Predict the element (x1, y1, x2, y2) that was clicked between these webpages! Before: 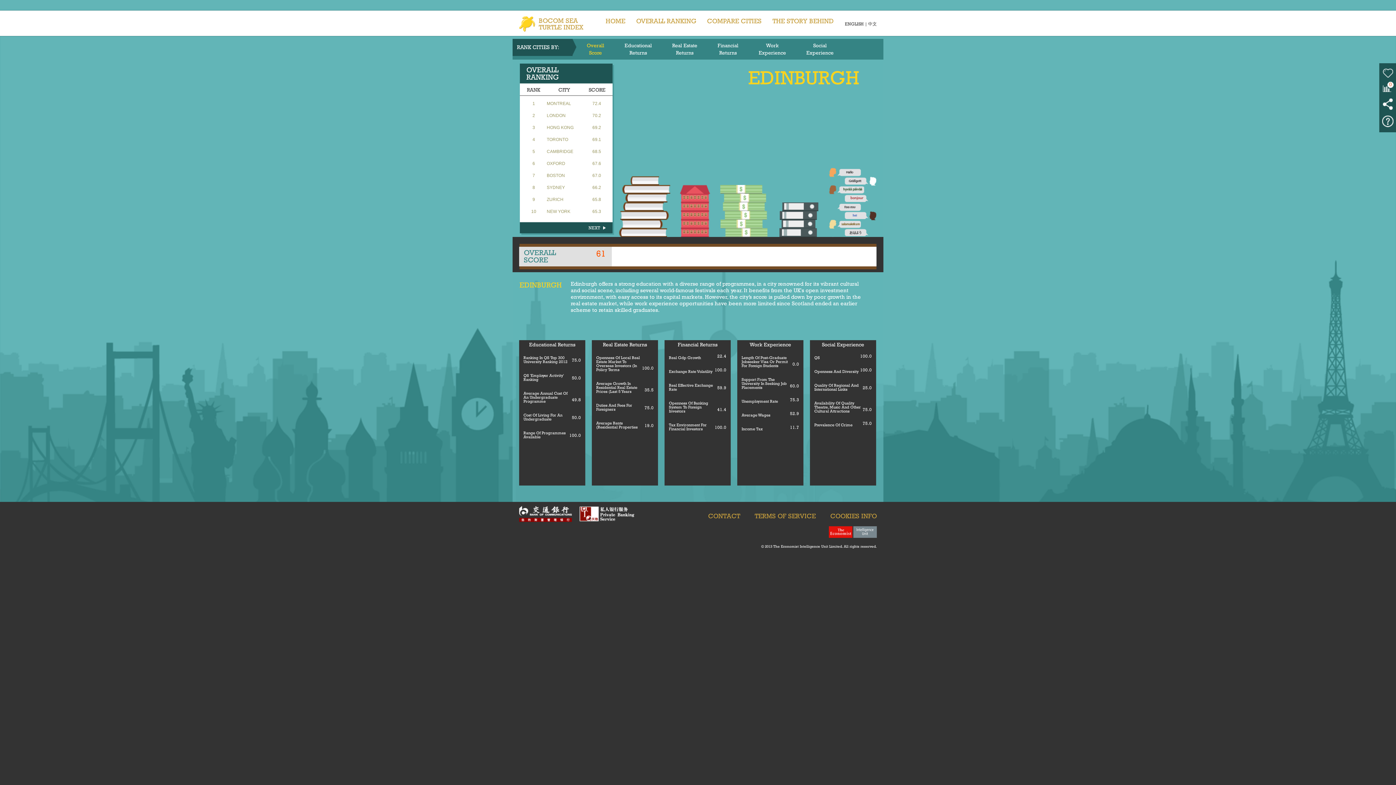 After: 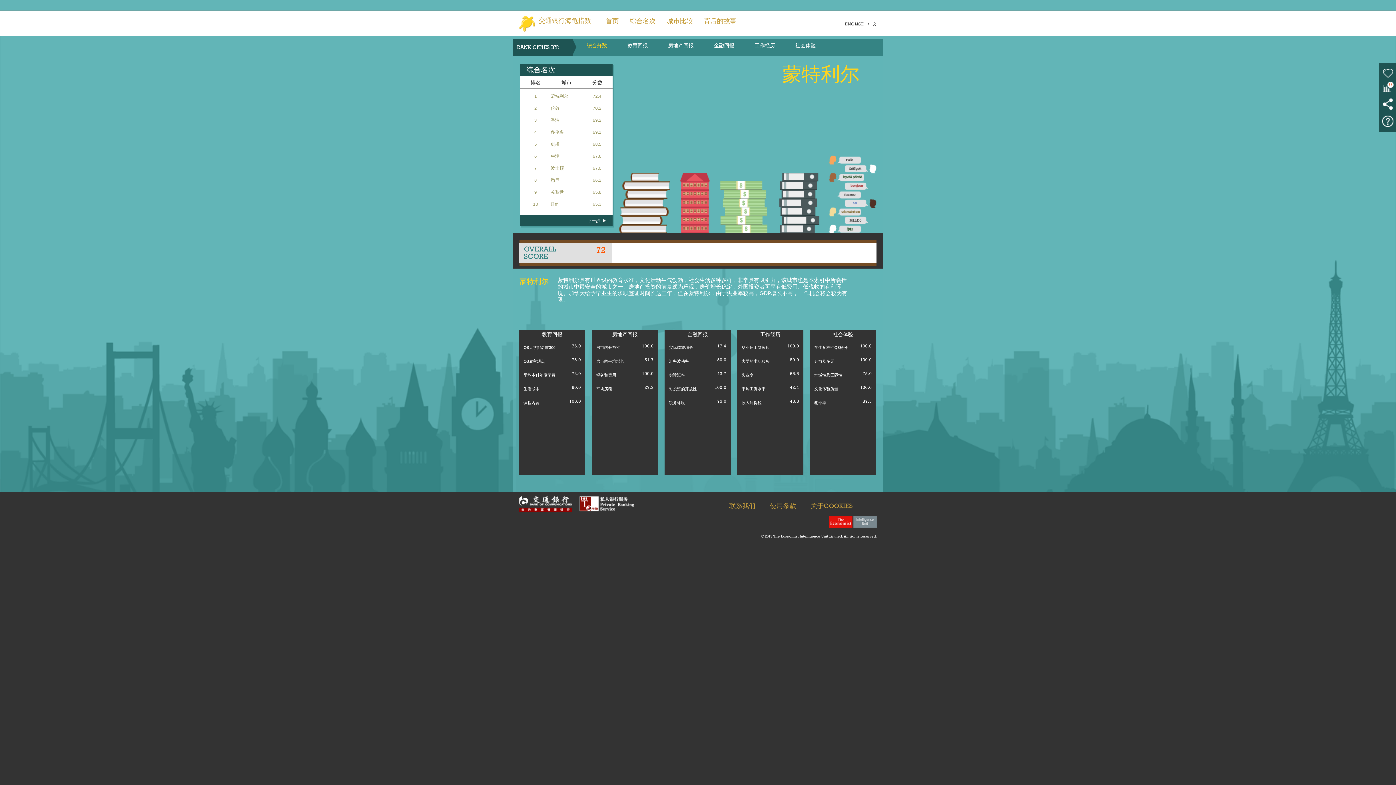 Action: label: 1 bbox: (532, 101, 535, 106)